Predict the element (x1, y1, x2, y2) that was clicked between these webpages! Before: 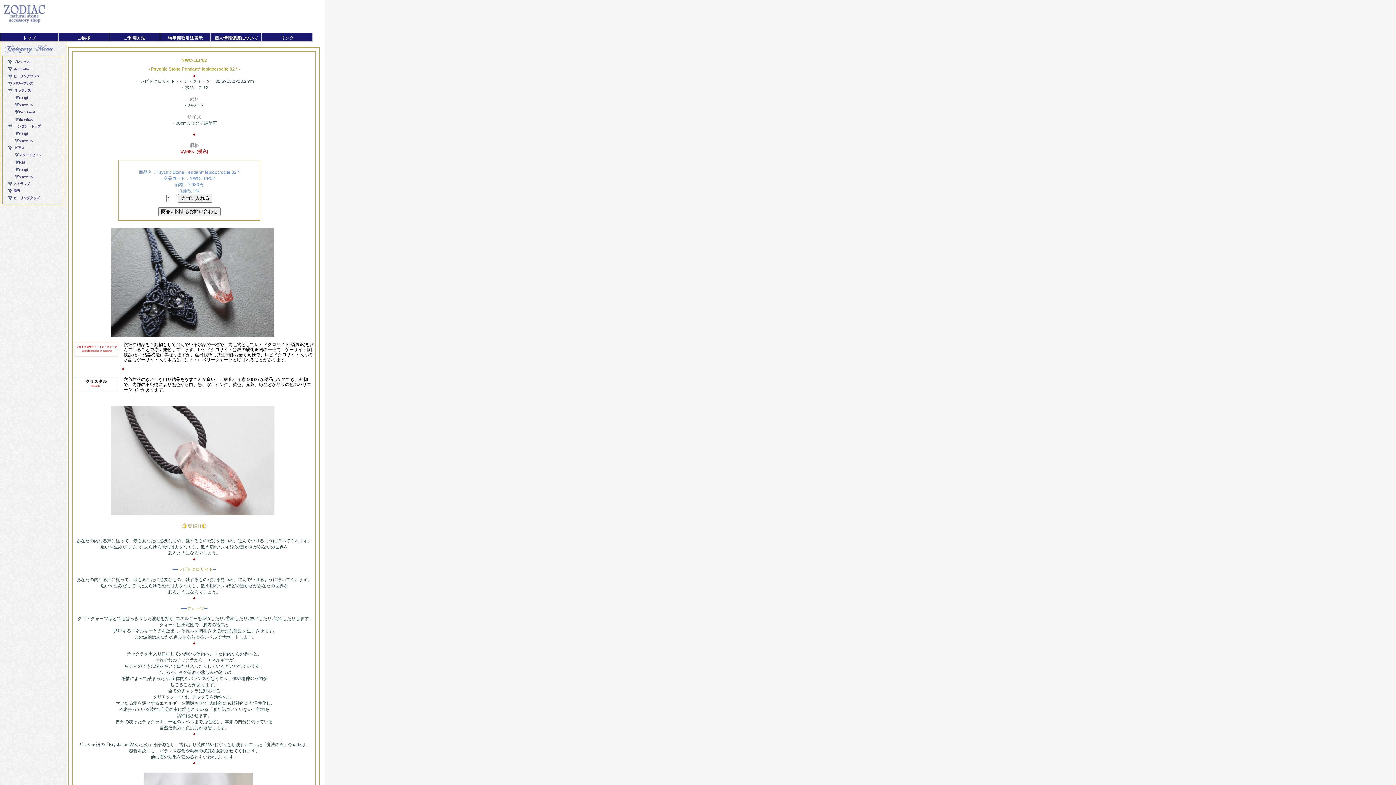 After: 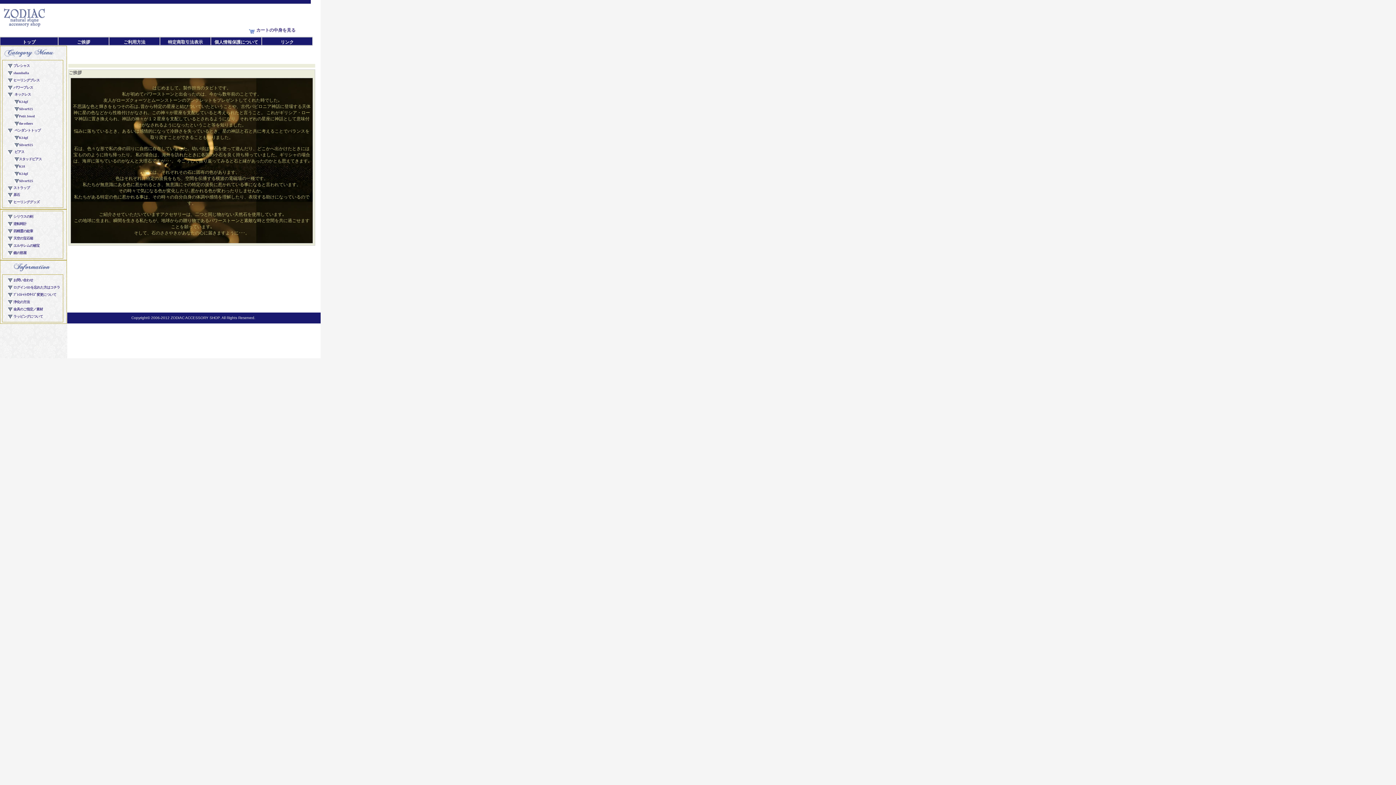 Action: label: ご挨拶 bbox: (77, 35, 90, 40)